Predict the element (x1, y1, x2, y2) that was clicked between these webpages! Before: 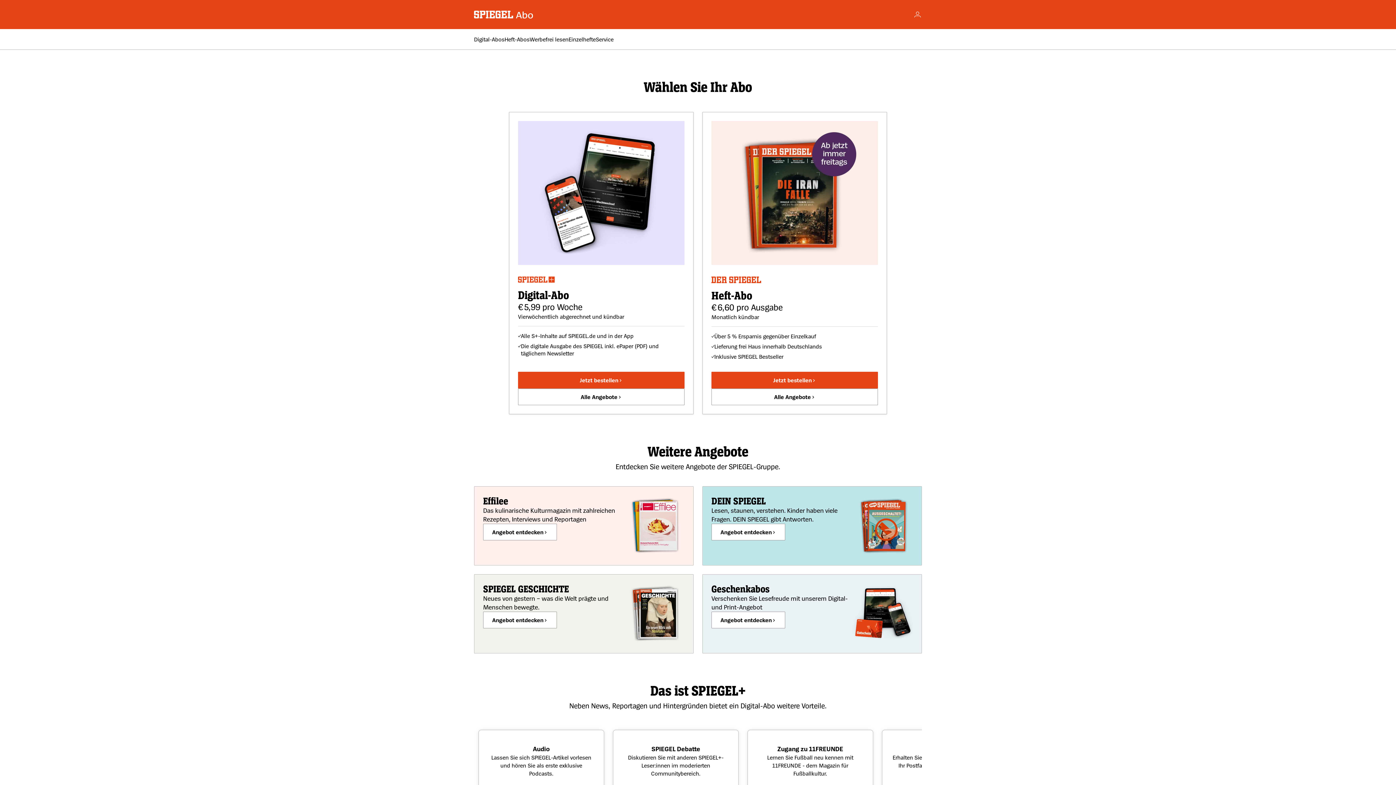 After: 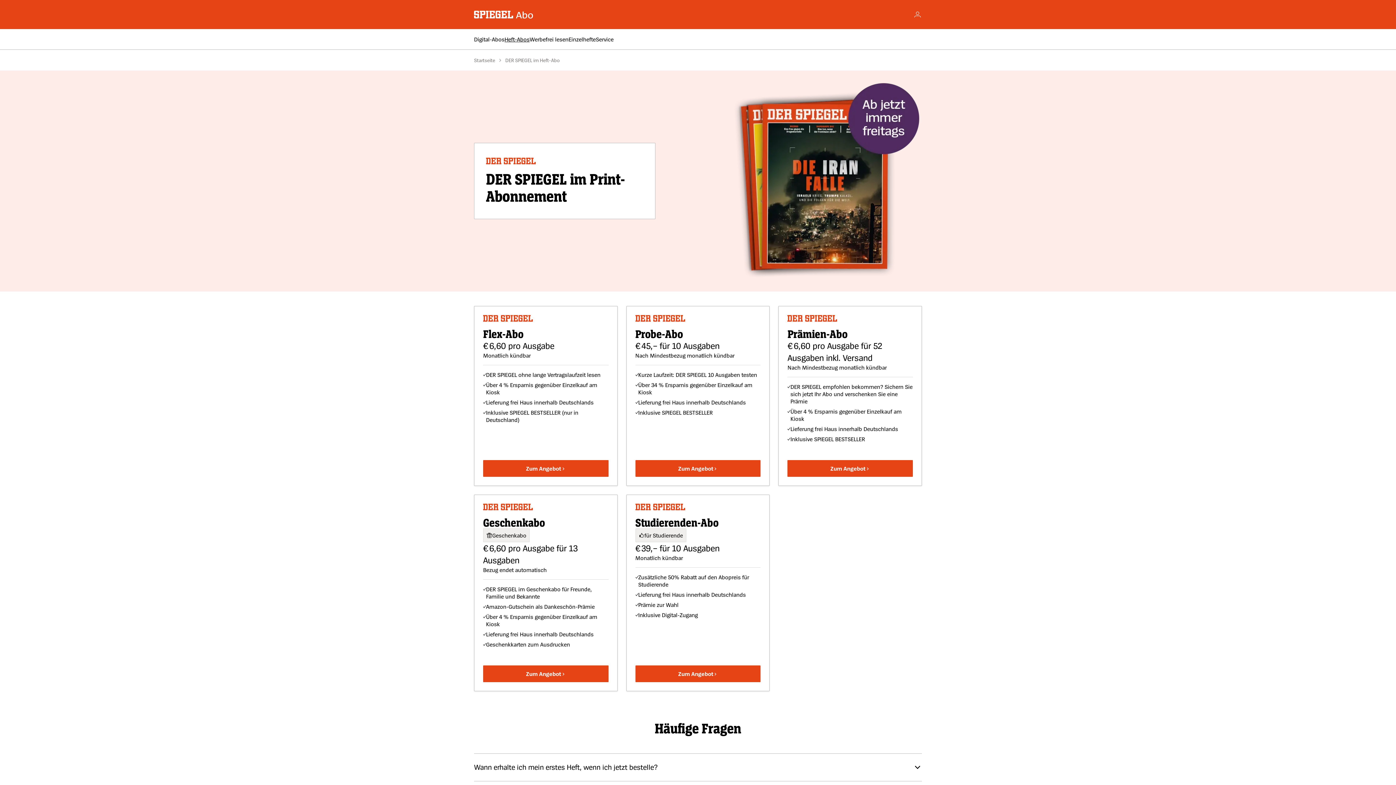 Action: bbox: (711, 388, 878, 405) label: Alle Angebote